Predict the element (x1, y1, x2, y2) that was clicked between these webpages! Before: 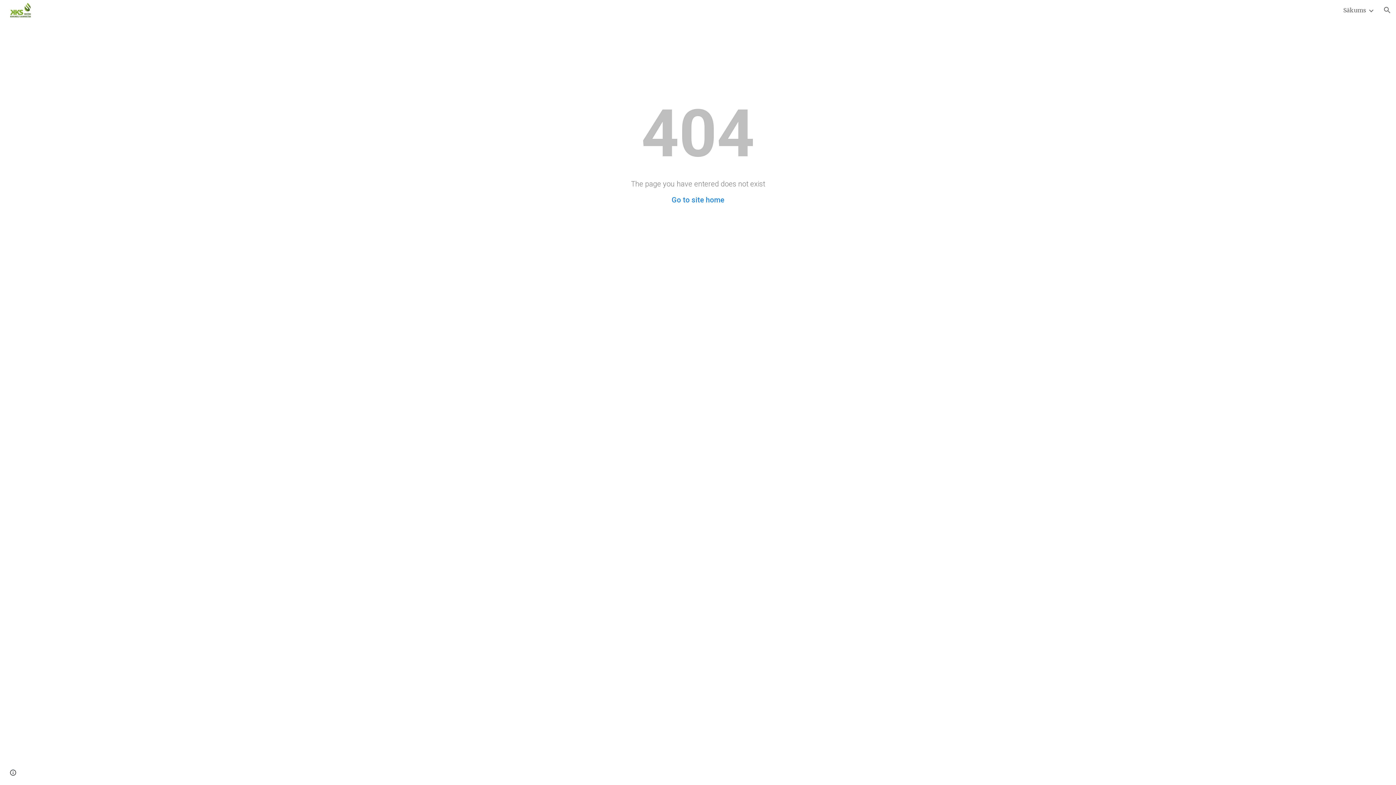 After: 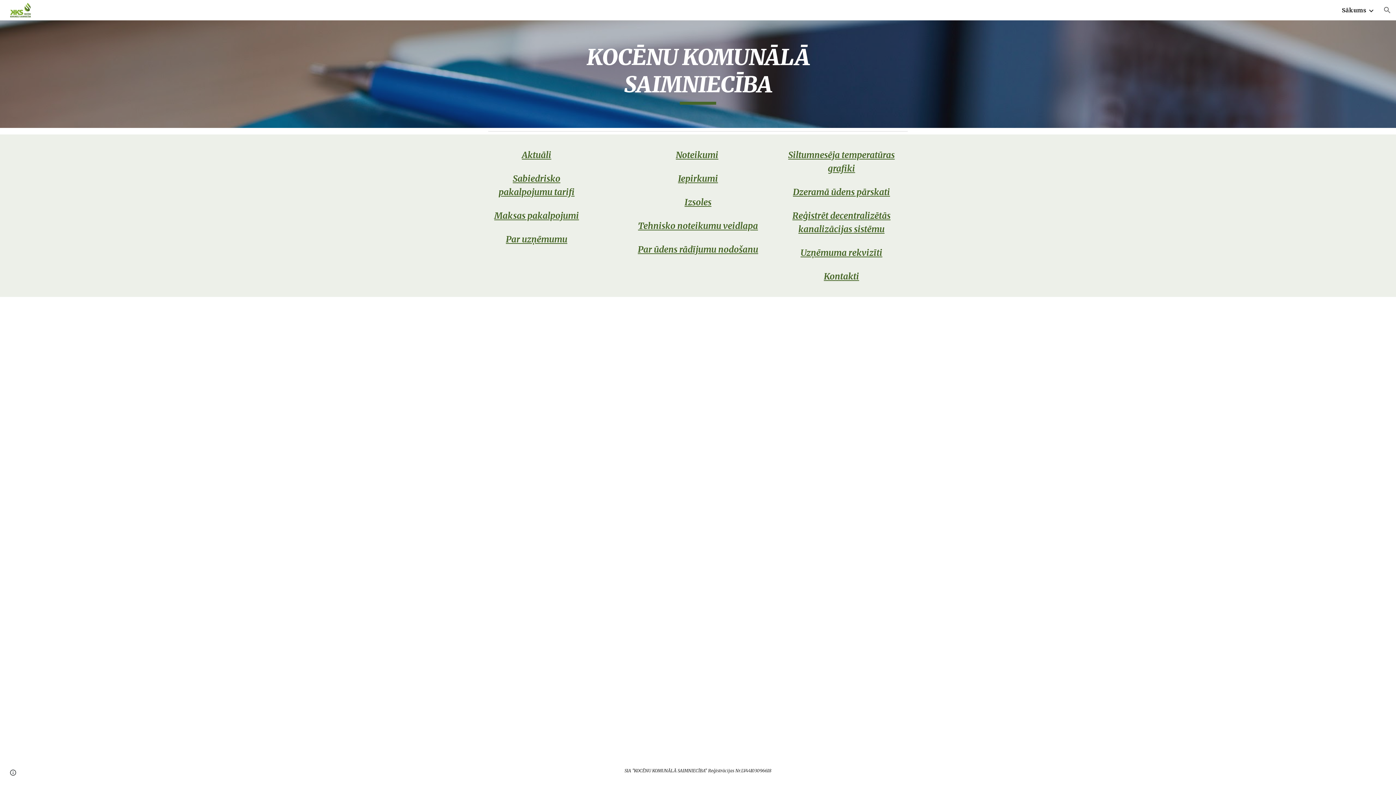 Action: label: Sākums bbox: (1343, 6, 1366, 13)